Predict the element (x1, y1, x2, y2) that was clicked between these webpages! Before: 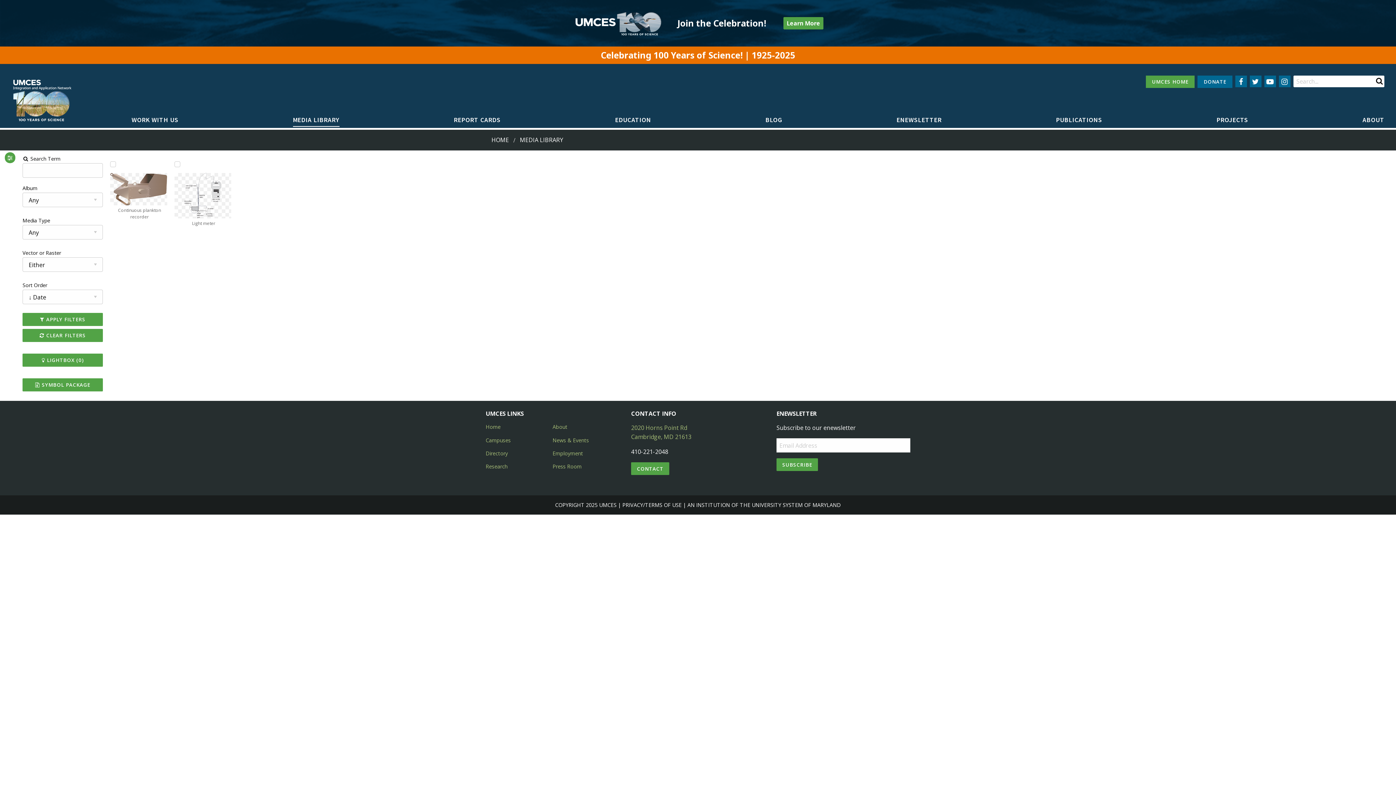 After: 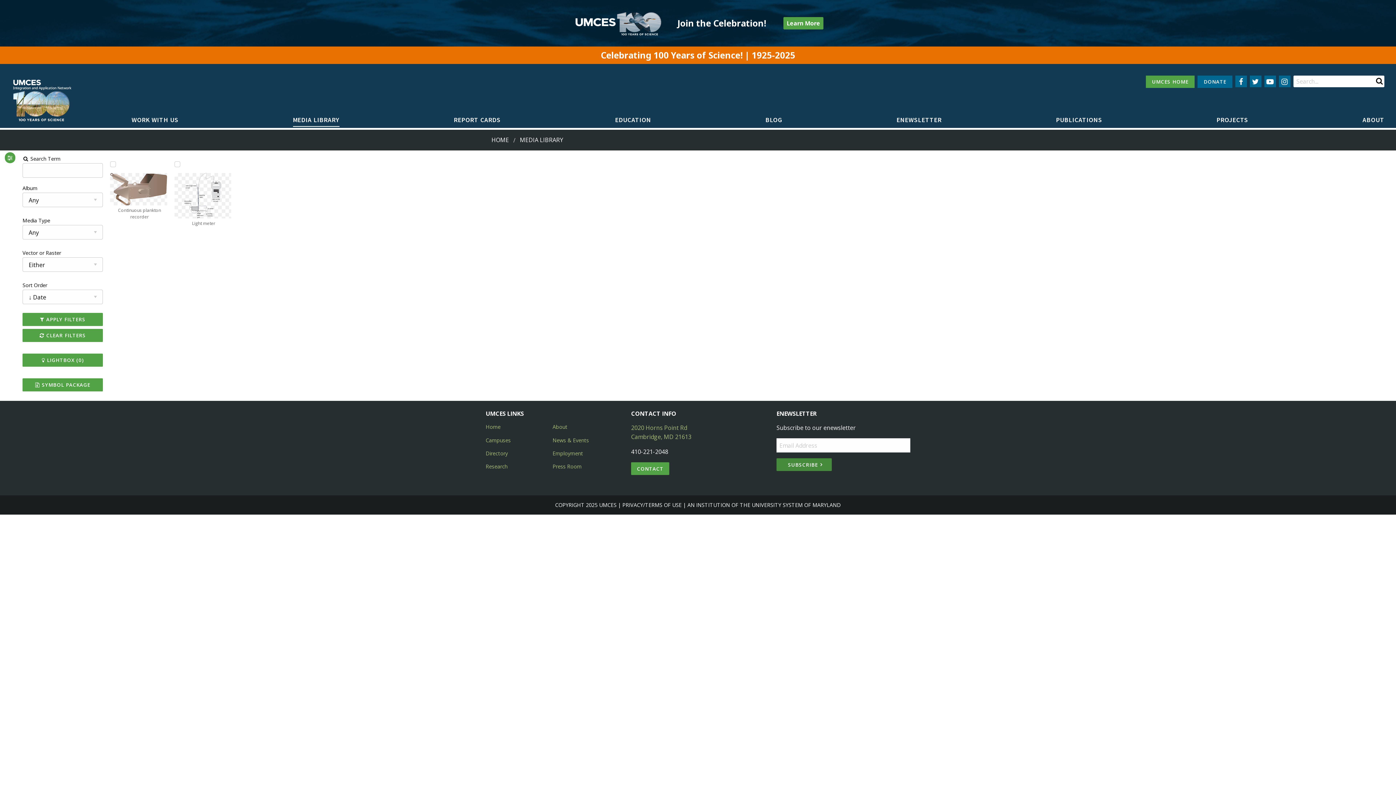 Action: bbox: (776, 458, 818, 471) label: SUBSCRIBE